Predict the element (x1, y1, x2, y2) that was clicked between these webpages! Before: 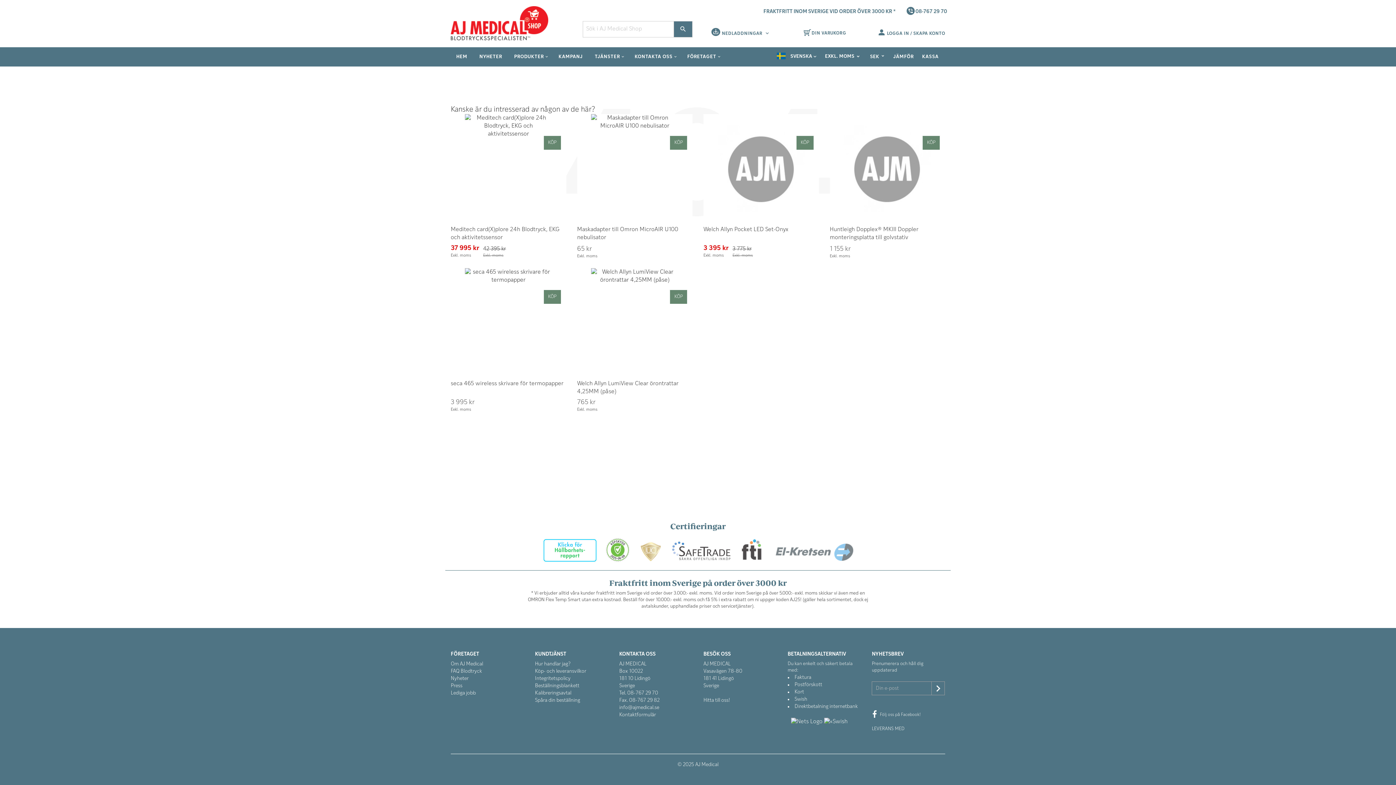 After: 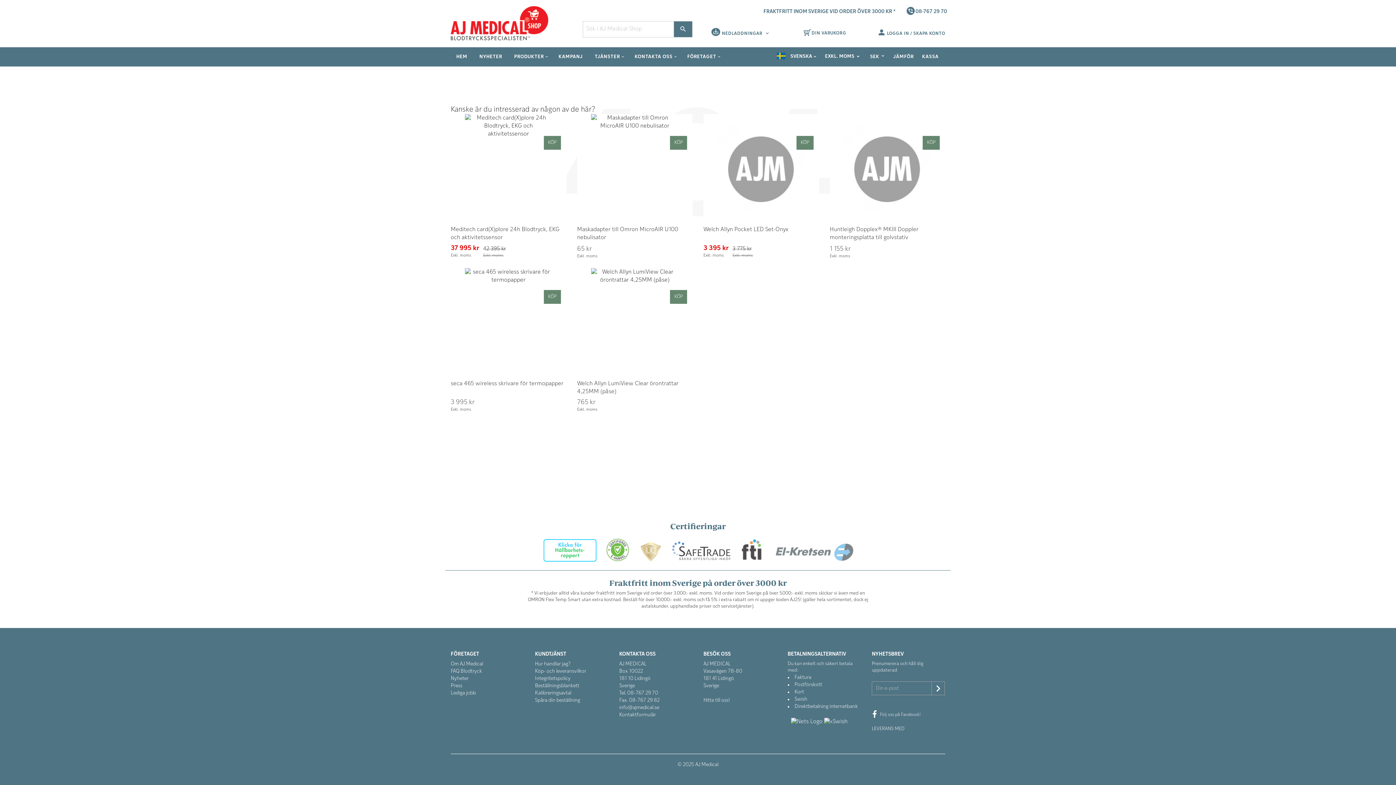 Action: bbox: (542, 558, 597, 563)